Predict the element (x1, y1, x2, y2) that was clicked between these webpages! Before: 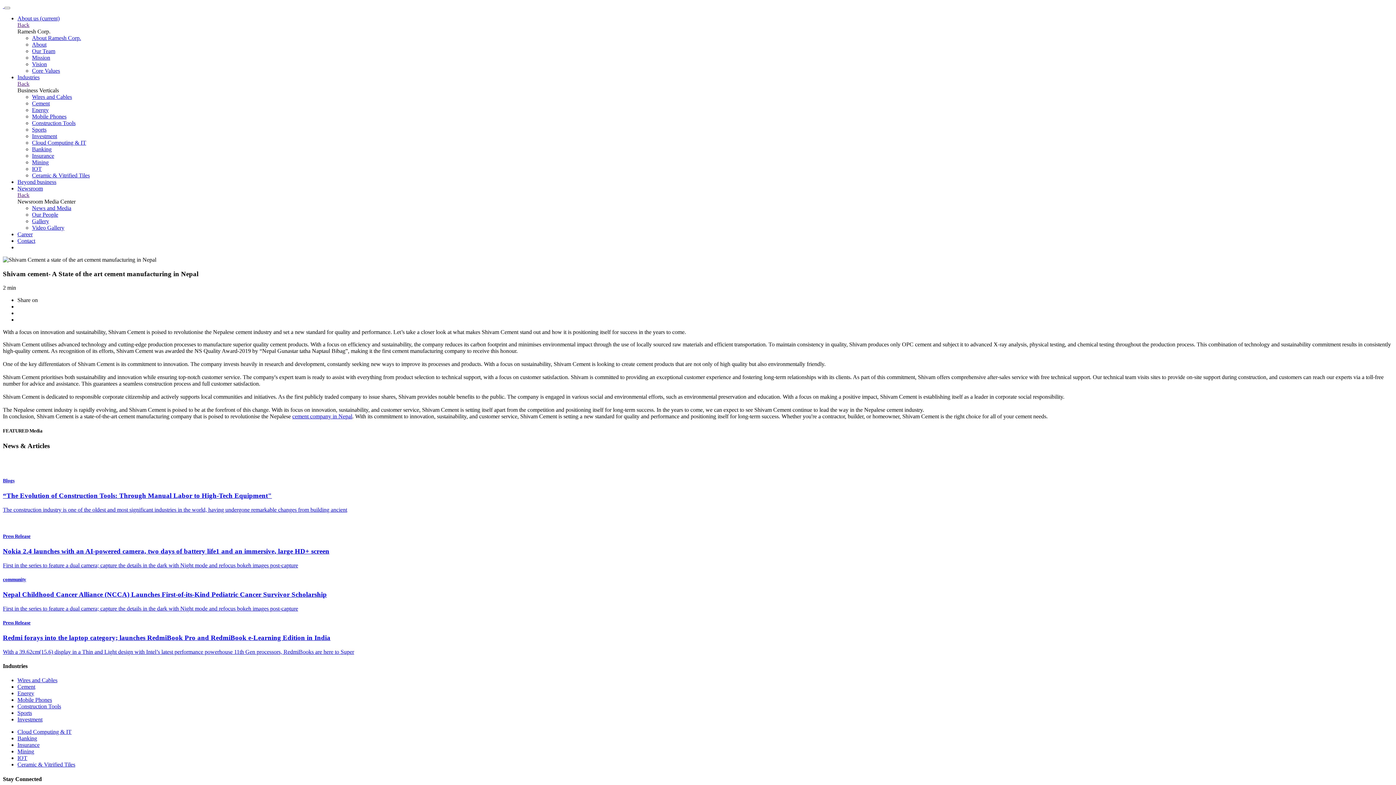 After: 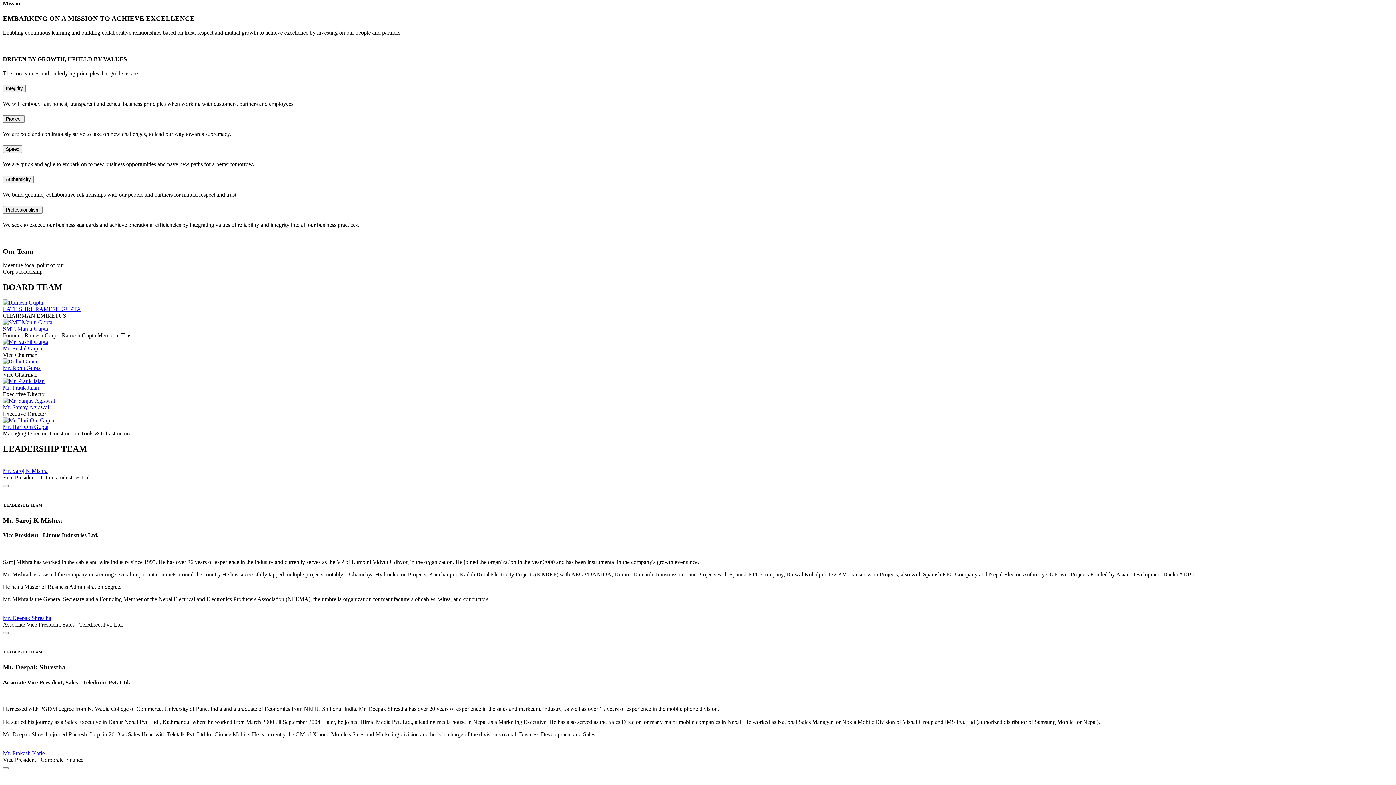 Action: bbox: (32, 54, 50, 60) label: Mission